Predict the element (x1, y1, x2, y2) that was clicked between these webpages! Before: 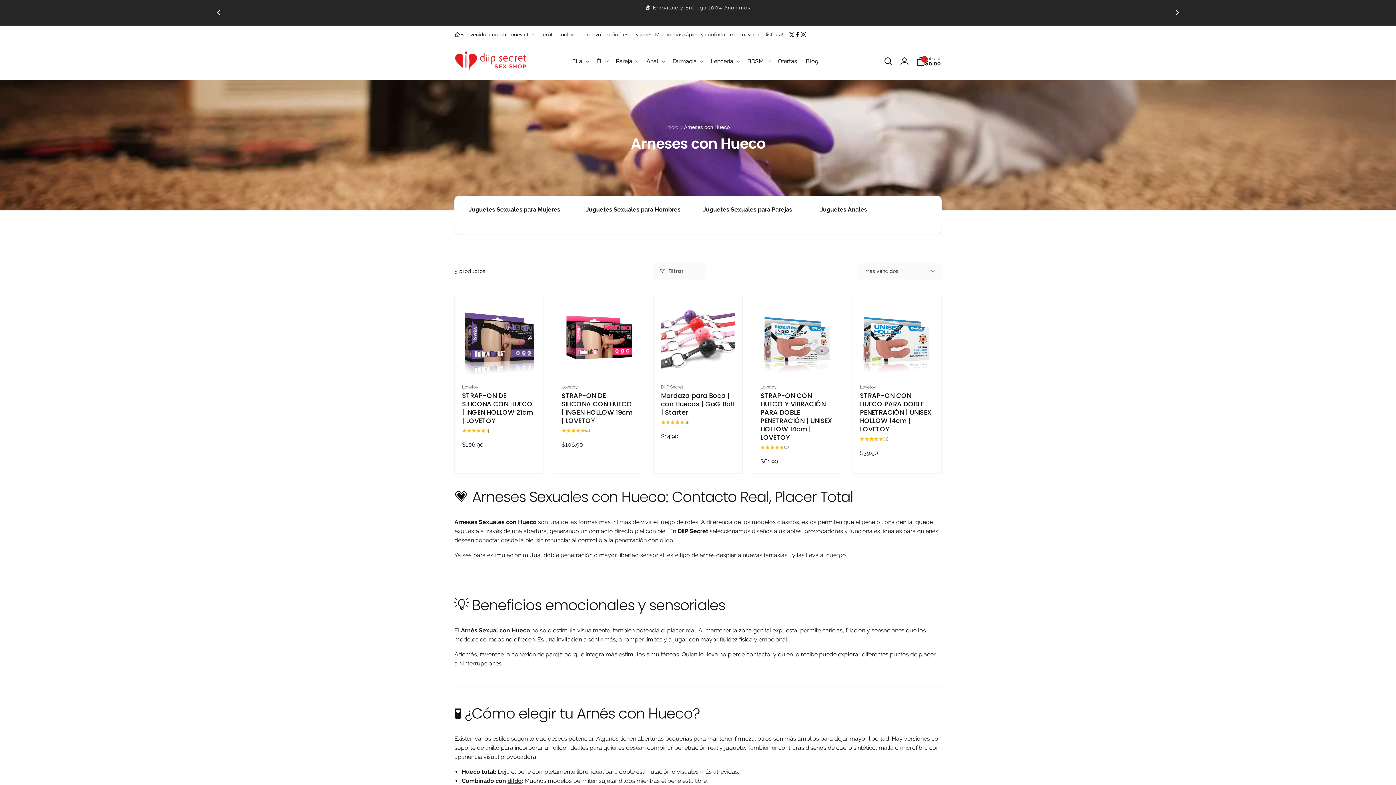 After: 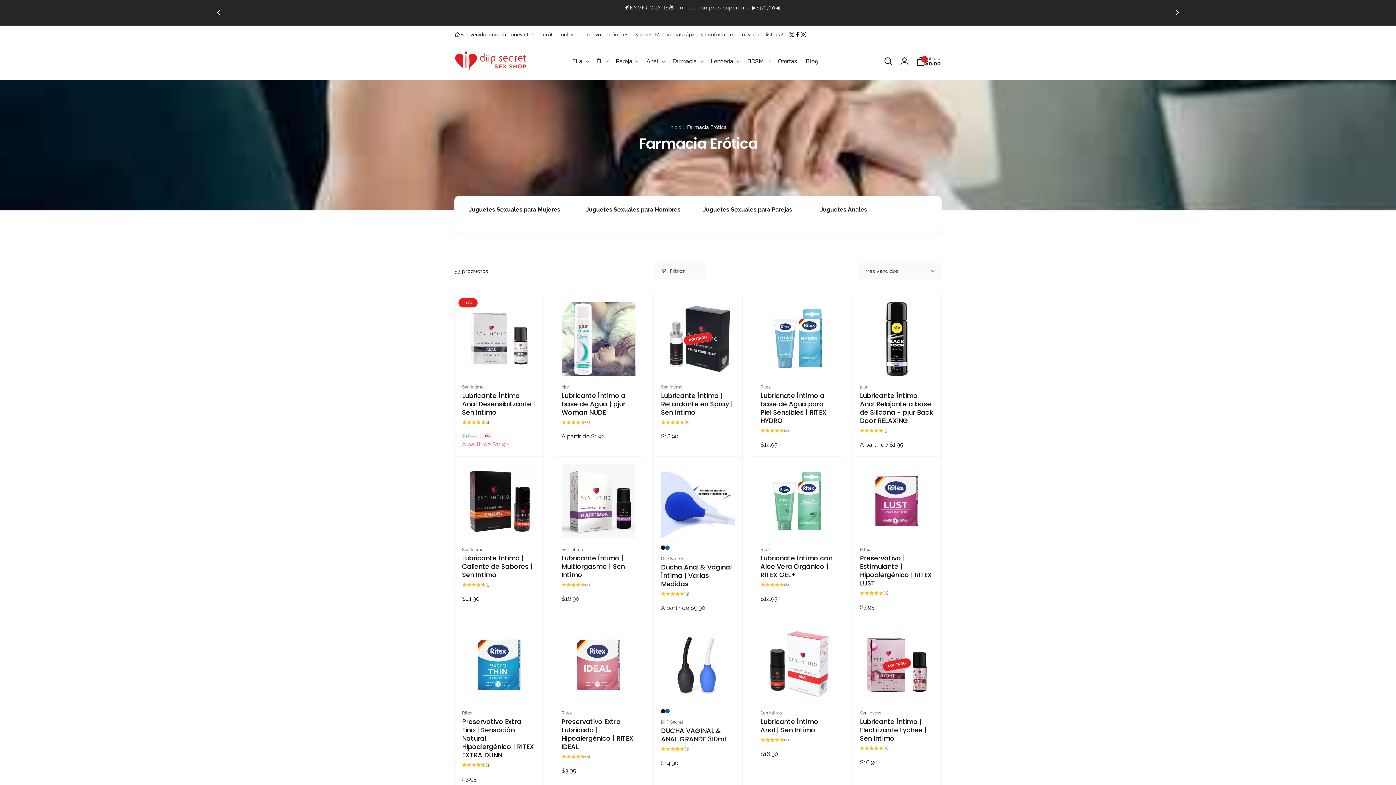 Action: bbox: (668, 53, 706, 69) label: Farmacia